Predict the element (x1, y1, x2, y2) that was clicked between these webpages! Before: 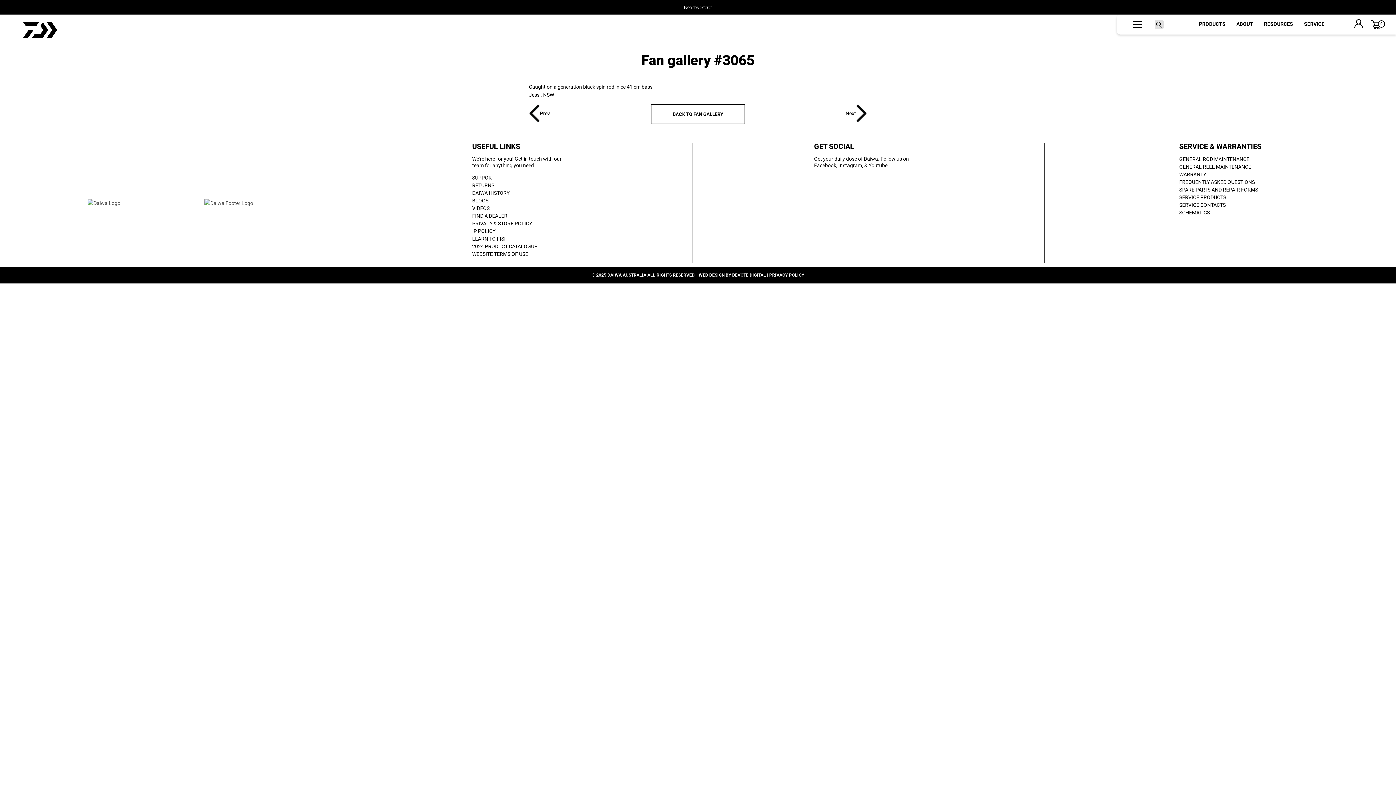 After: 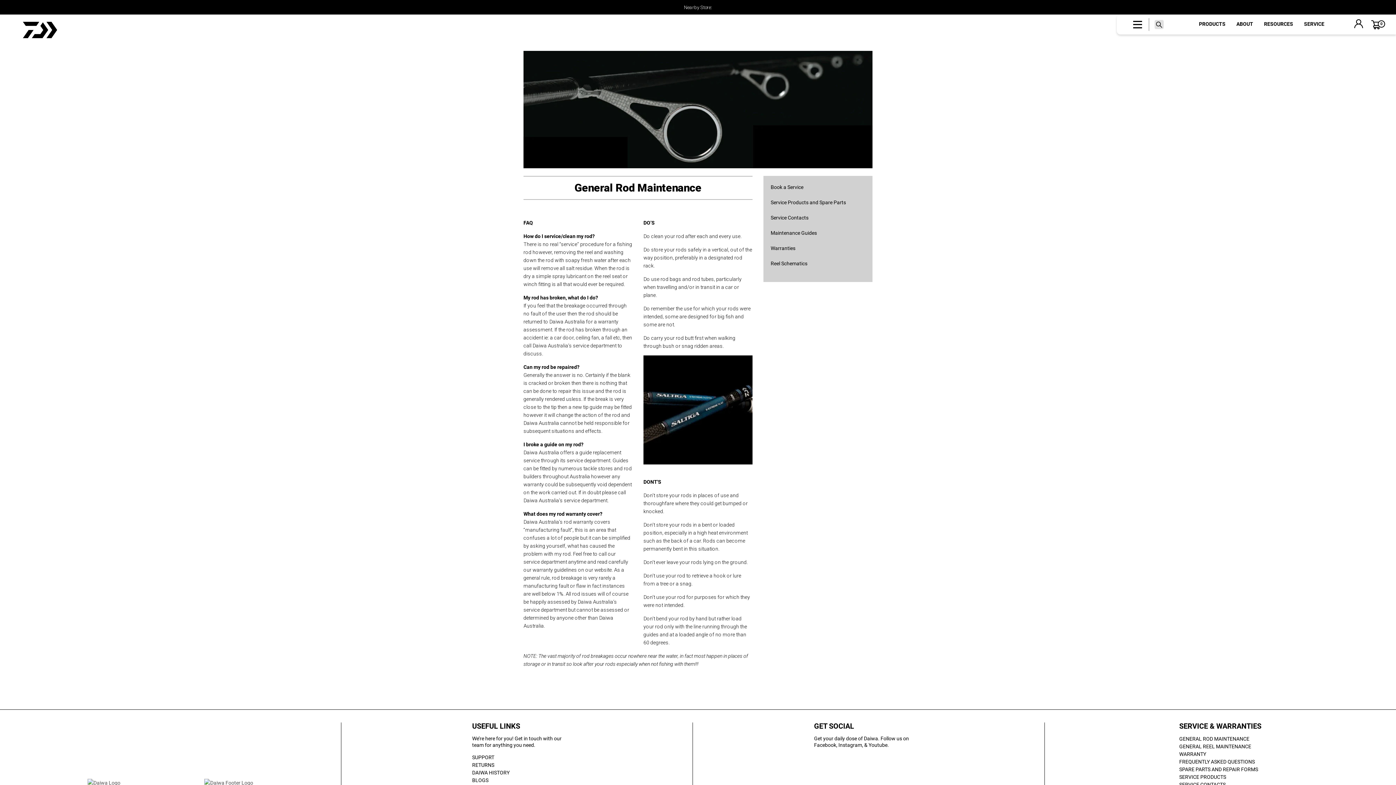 Action: label: GENERAL ROD MAINTENANCE bbox: (1179, 156, 1249, 162)